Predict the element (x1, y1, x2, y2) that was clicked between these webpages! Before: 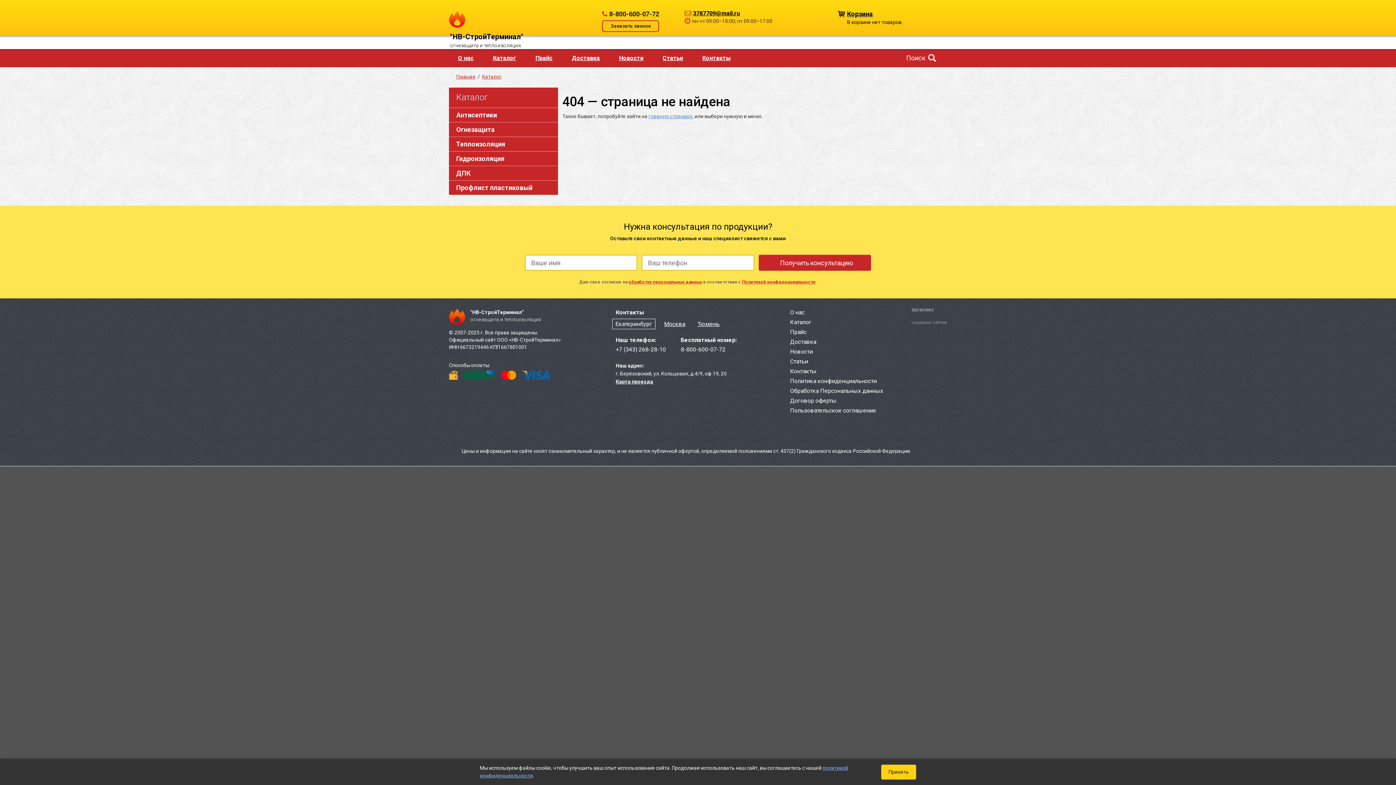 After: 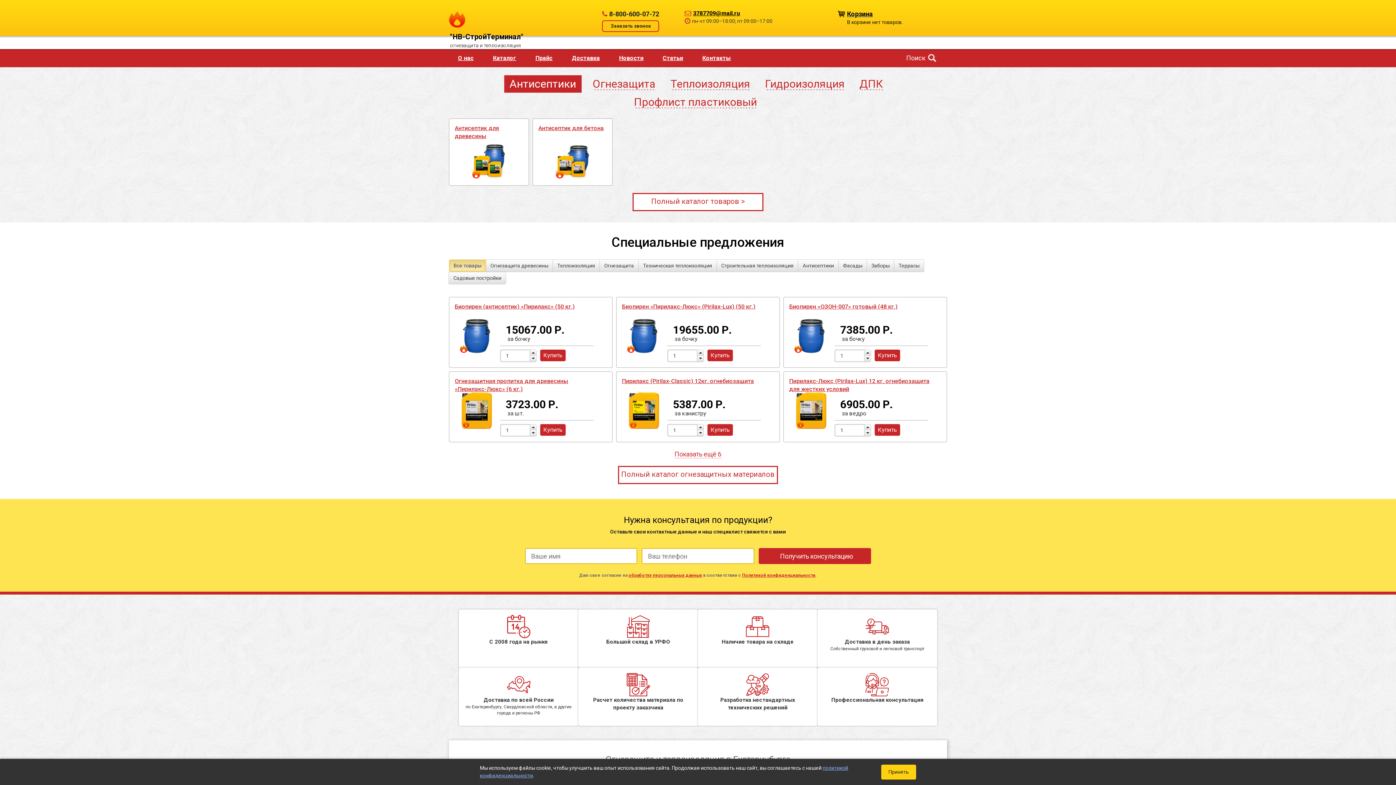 Action: bbox: (648, 113, 692, 119) label: главную страницу